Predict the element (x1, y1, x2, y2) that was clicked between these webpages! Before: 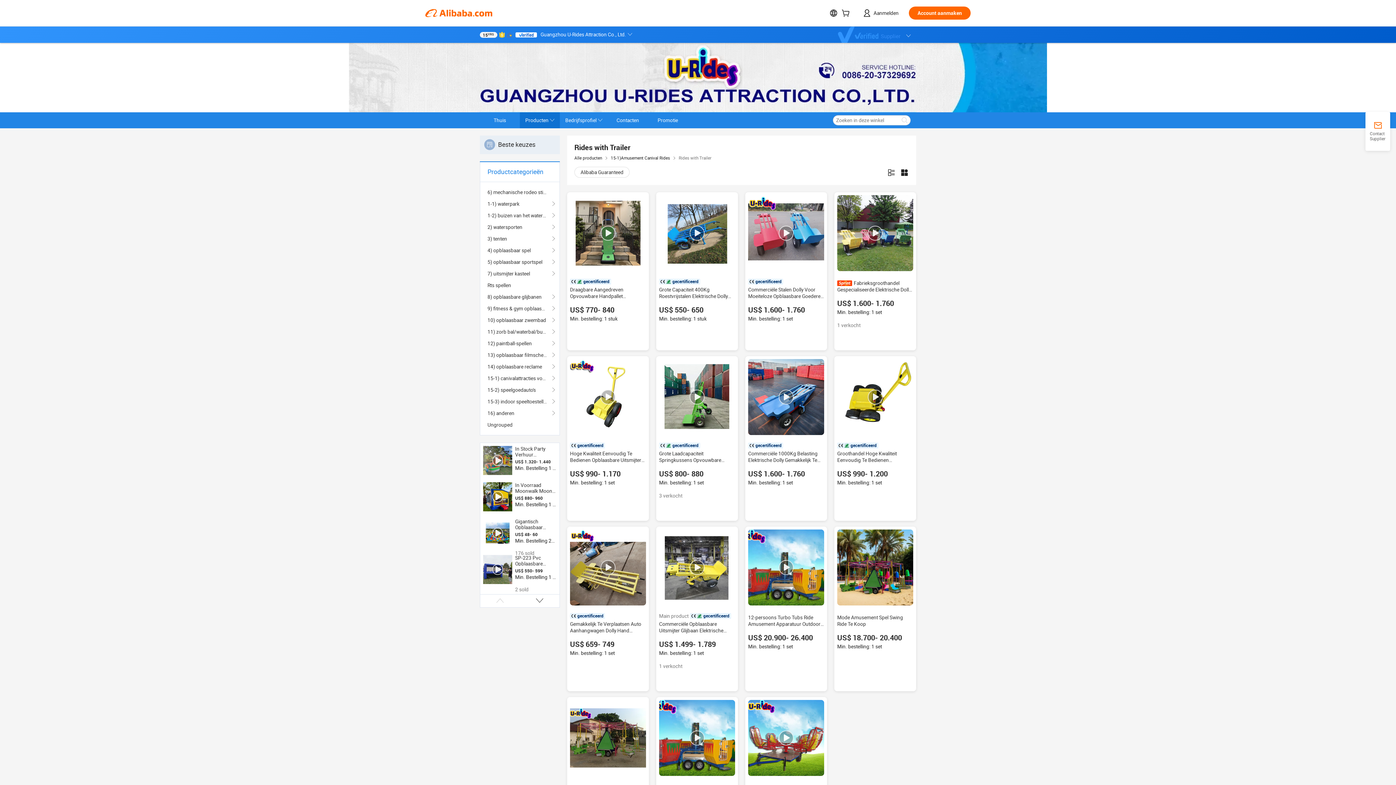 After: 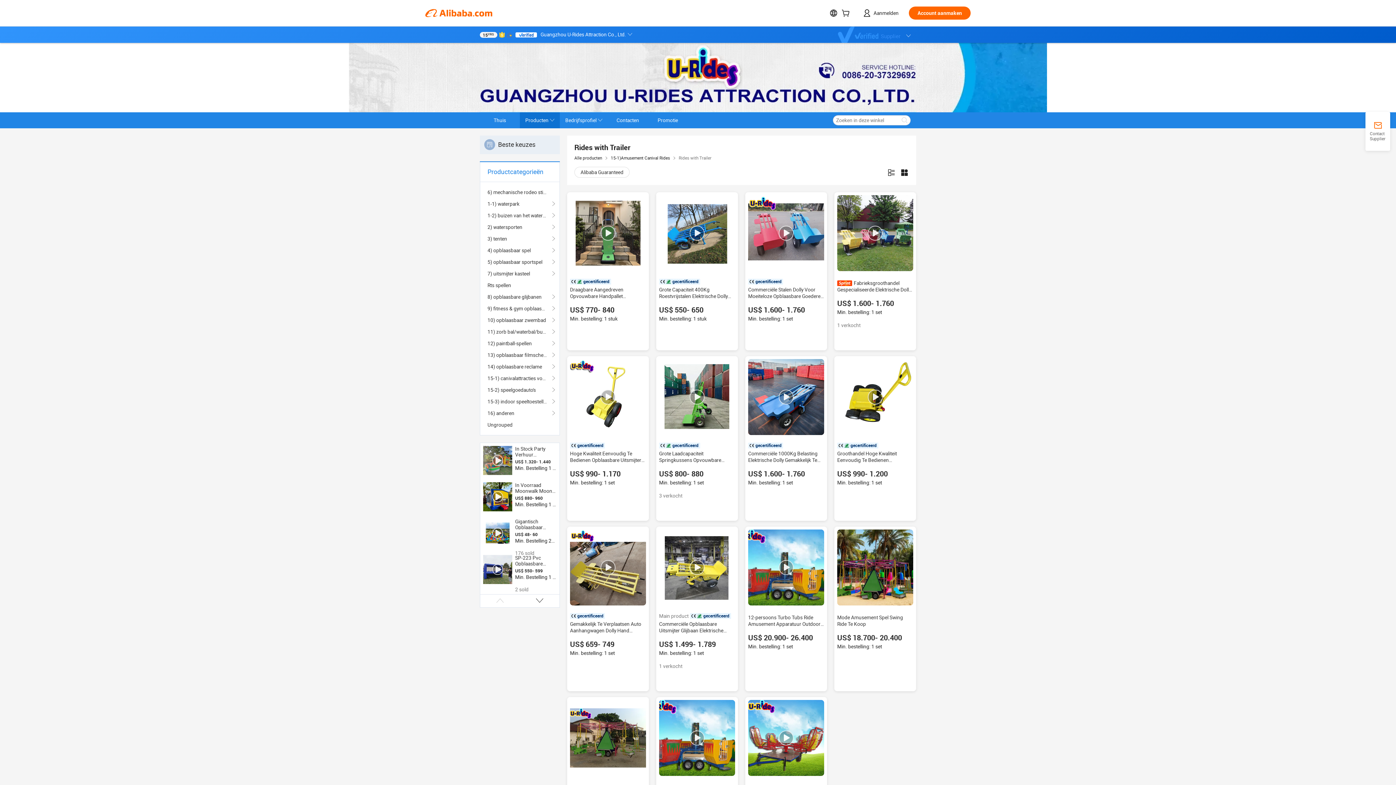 Action: bbox: (837, 529, 913, 605)